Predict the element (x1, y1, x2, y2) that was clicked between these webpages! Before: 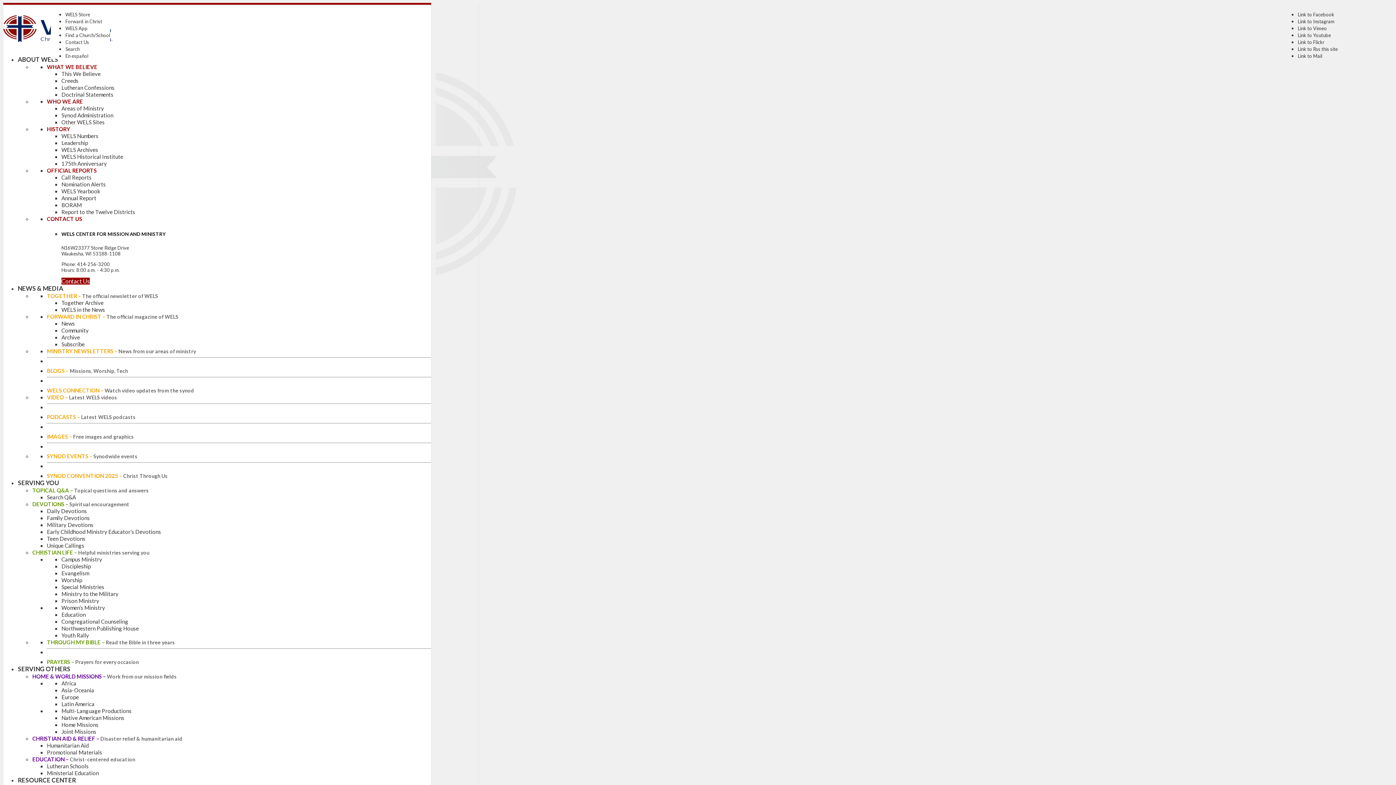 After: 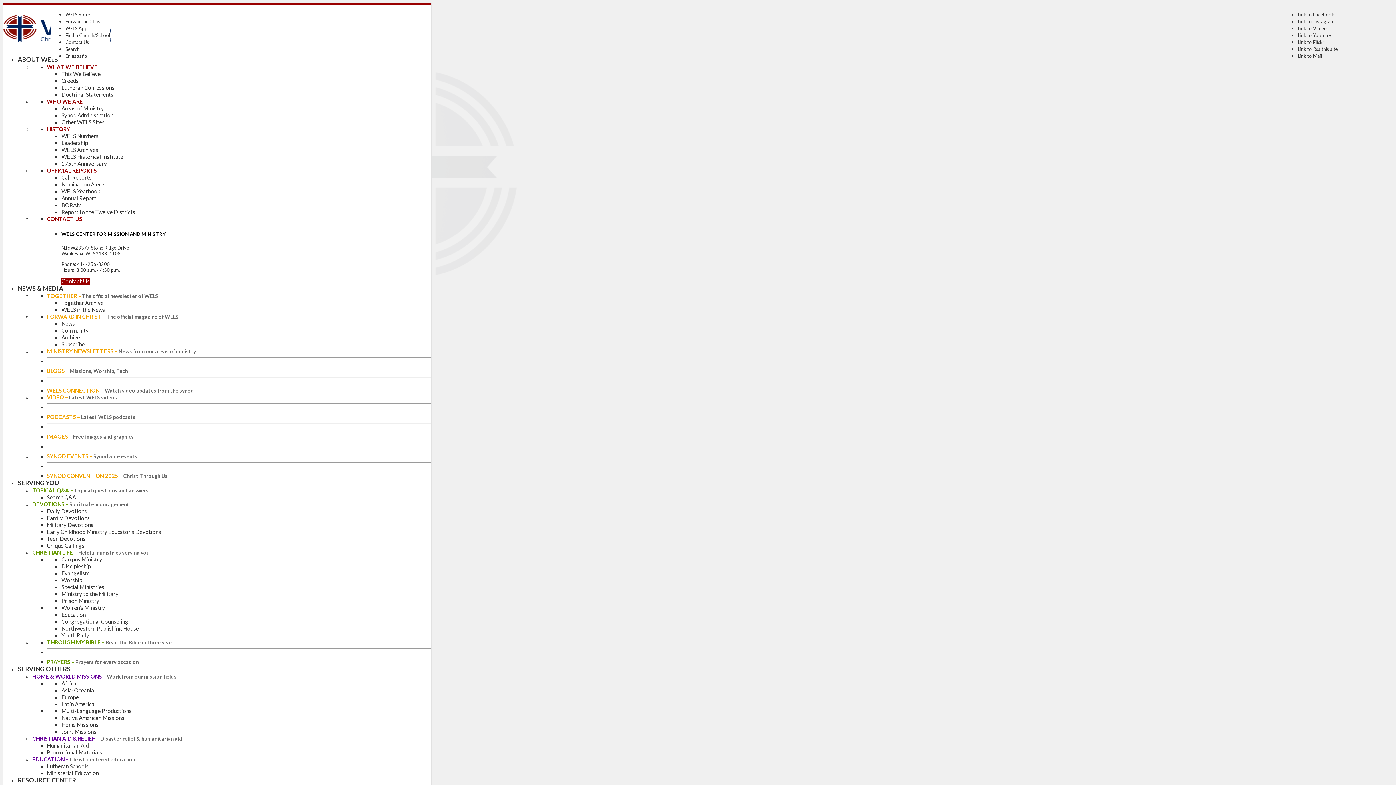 Action: bbox: (17, 50, 58, 69) label: ABOUT WELS